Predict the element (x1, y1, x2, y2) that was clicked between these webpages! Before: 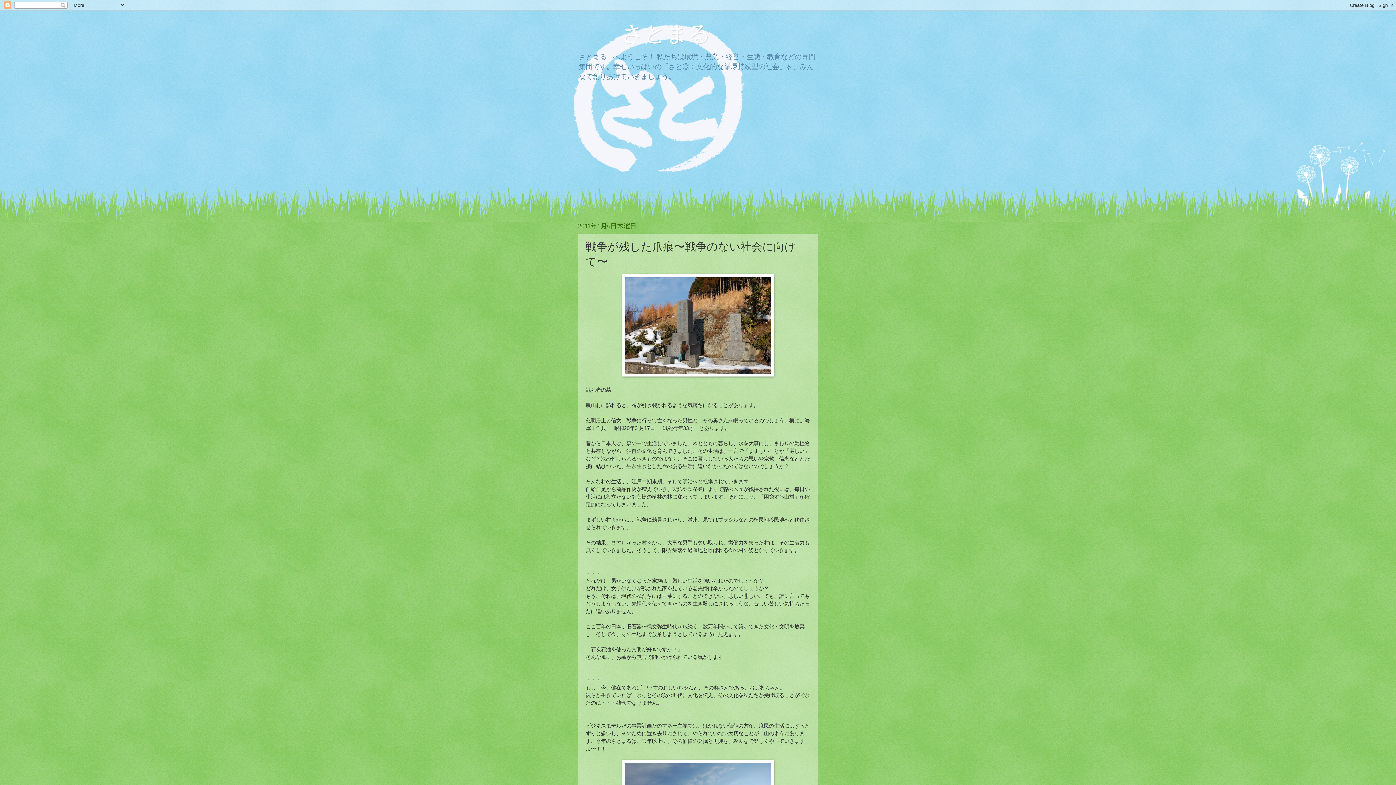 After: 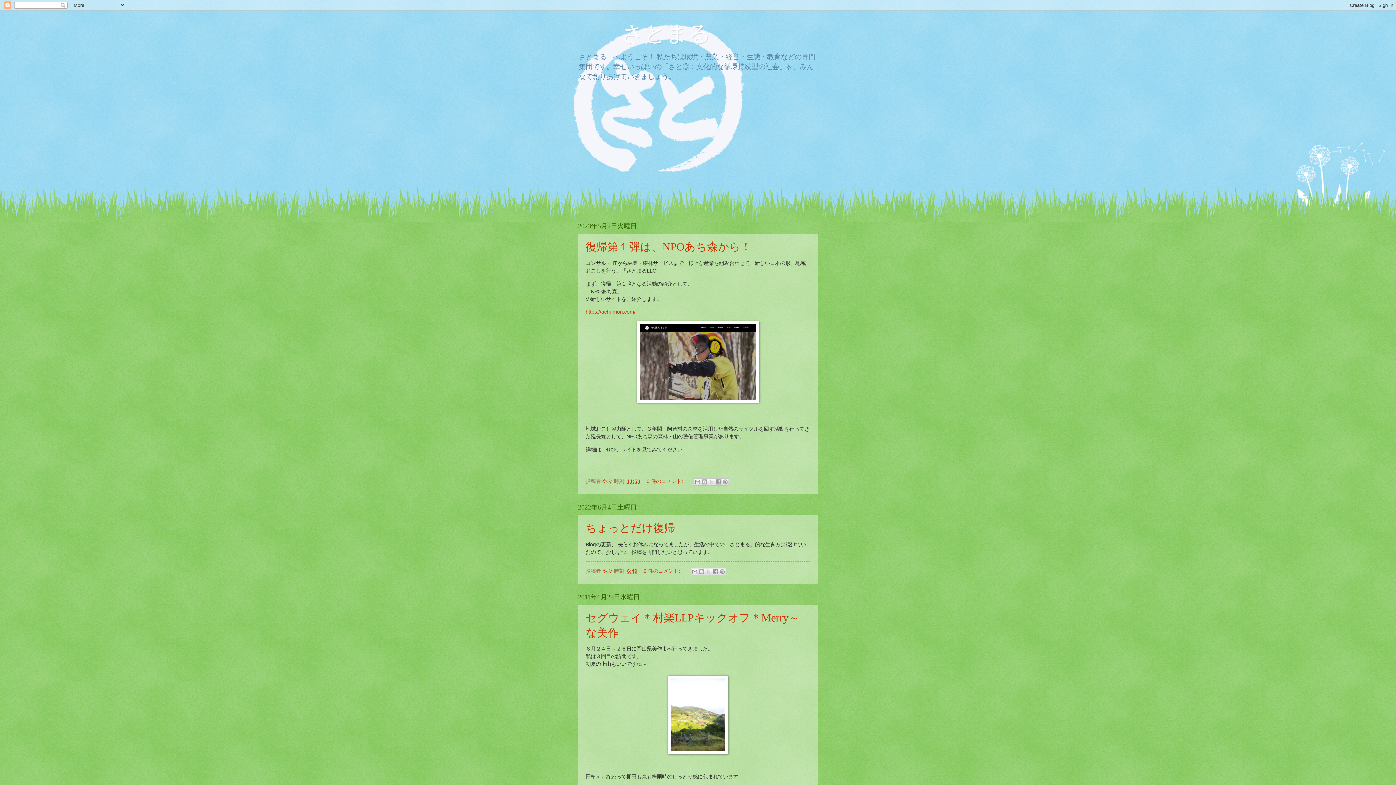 Action: label: 　　さとまる　 bbox: (578, 21, 732, 45)